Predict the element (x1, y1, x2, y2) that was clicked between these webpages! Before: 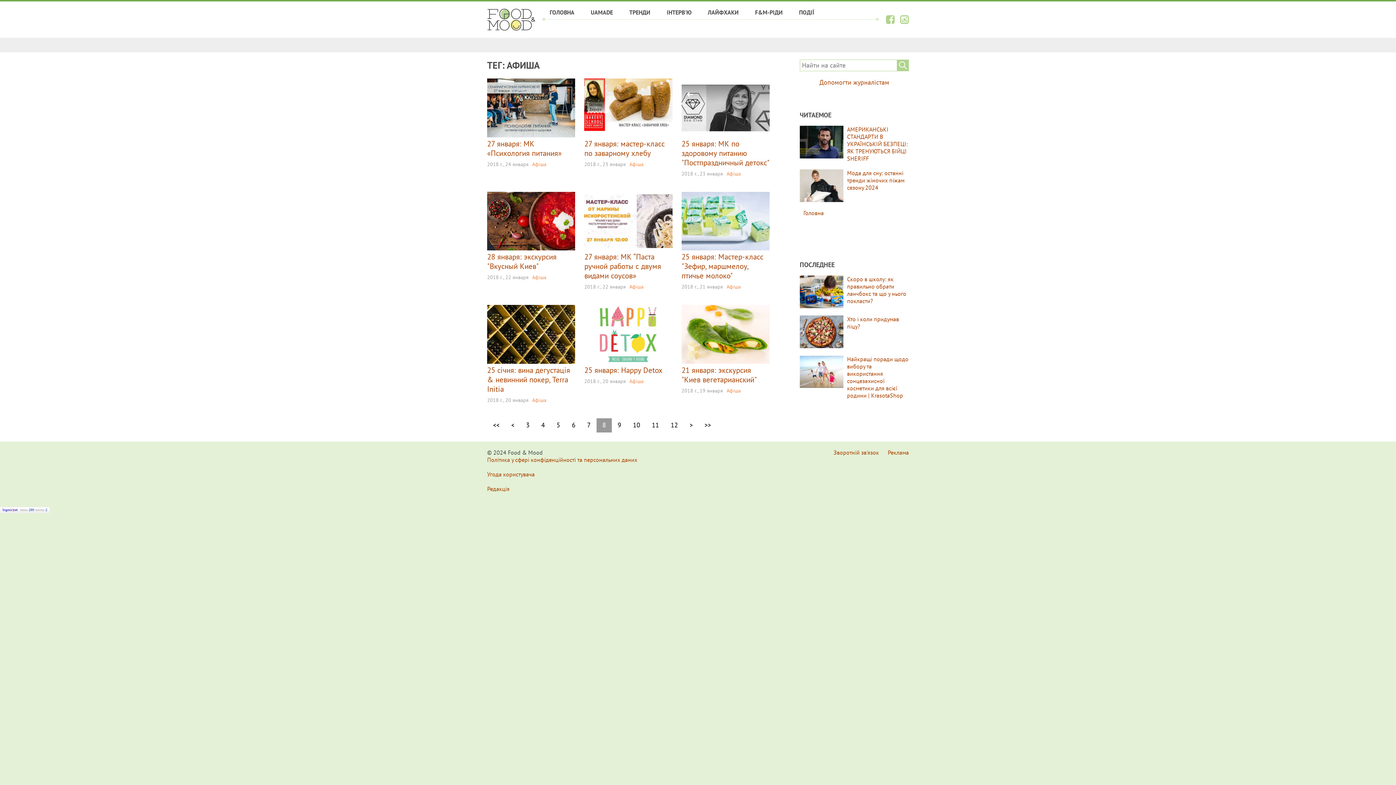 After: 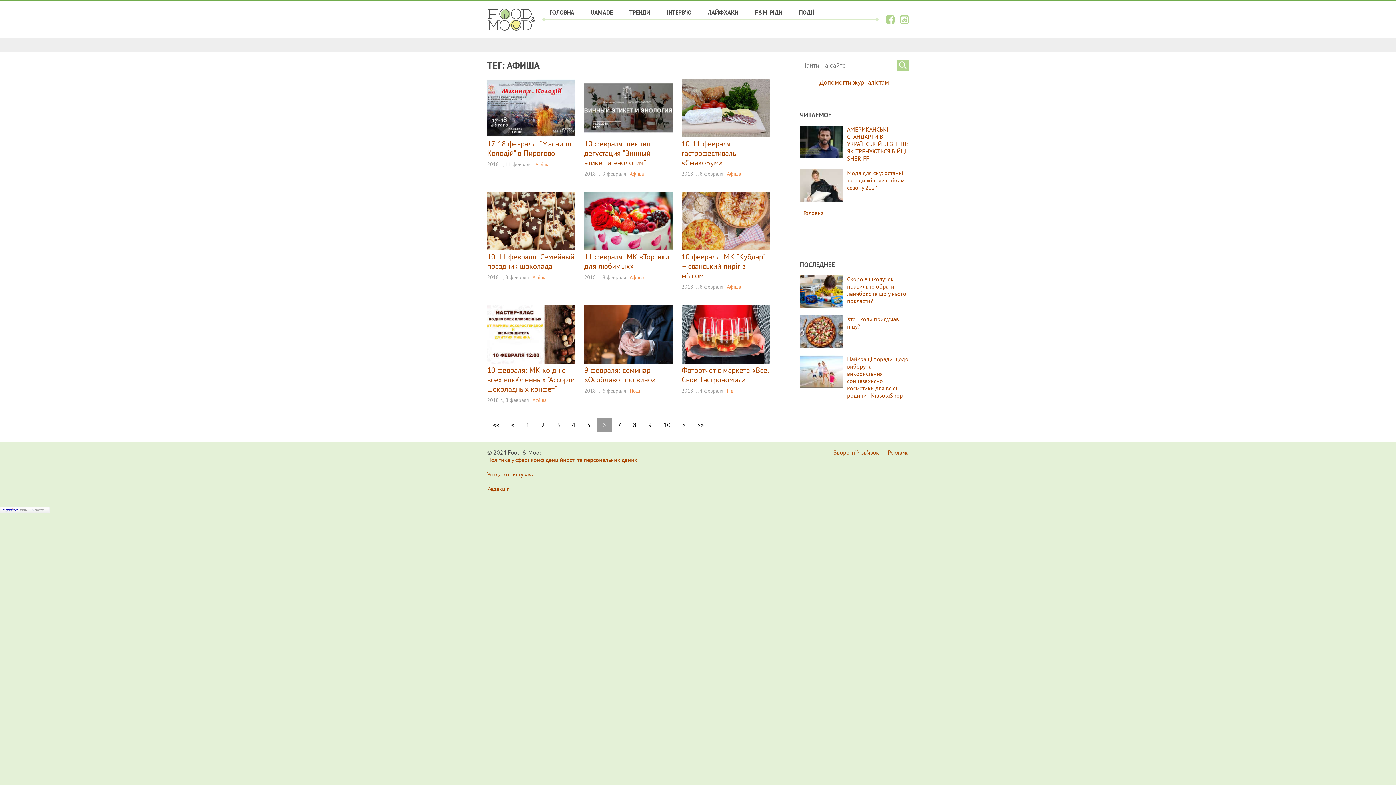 Action: label: 6 bbox: (566, 418, 581, 432)